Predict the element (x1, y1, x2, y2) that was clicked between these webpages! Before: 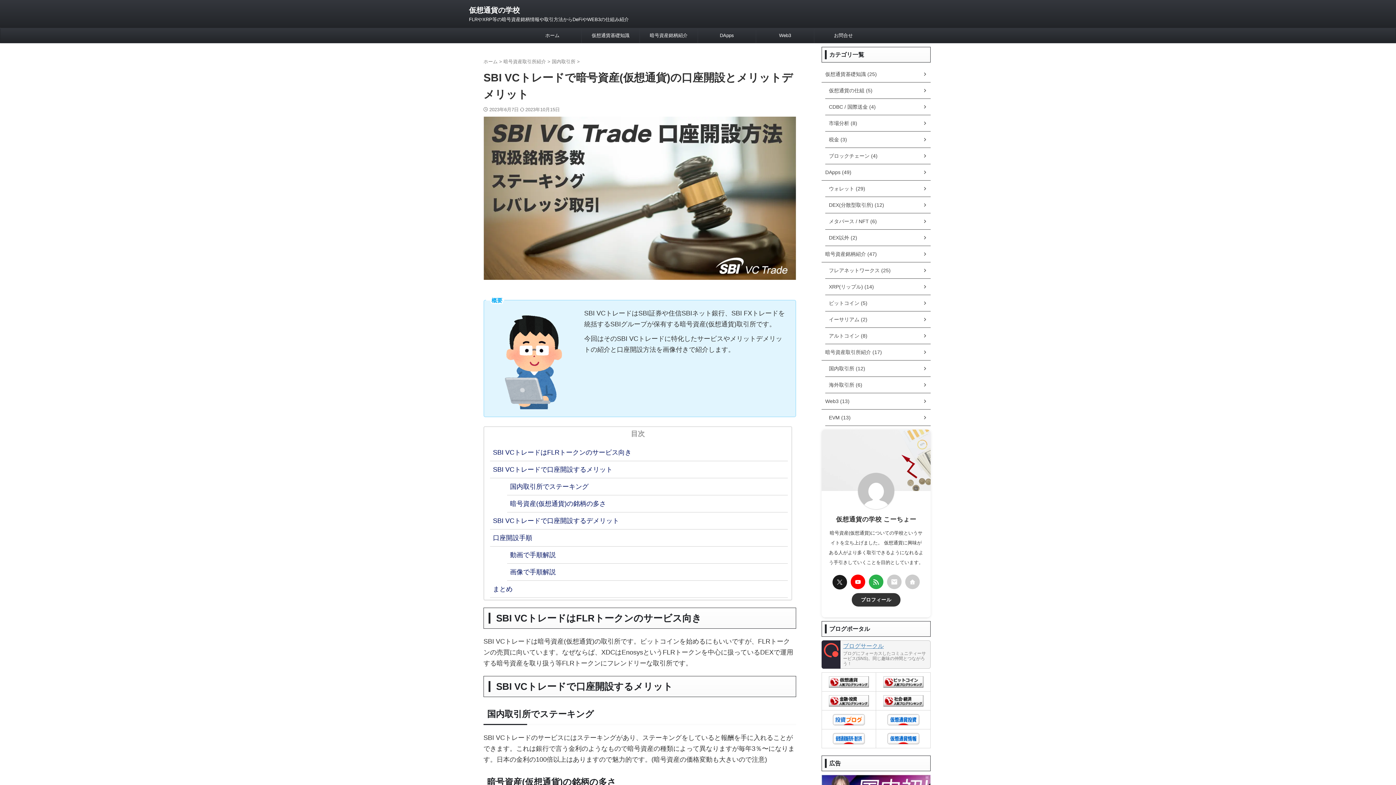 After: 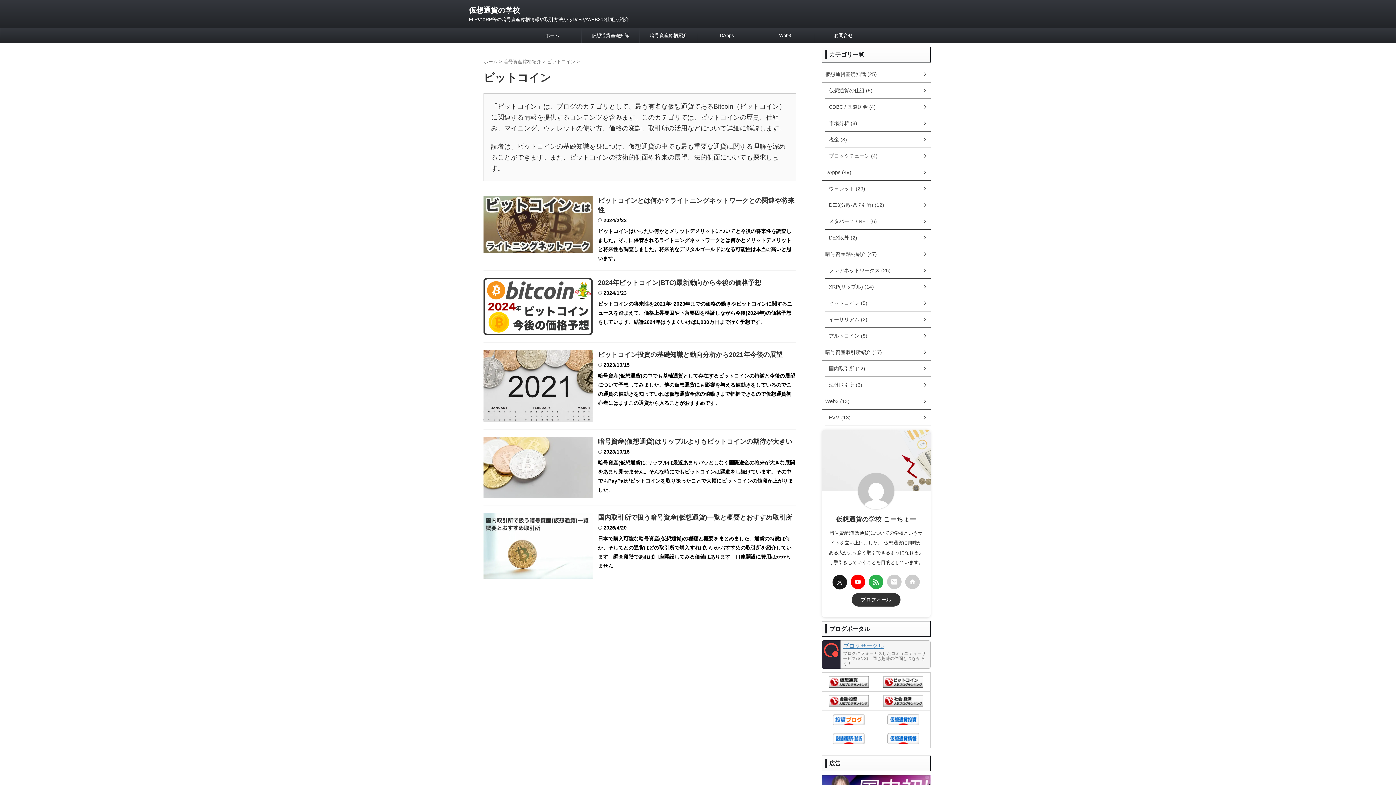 Action: bbox: (825, 295, 930, 311) label: ビットコイン (5)